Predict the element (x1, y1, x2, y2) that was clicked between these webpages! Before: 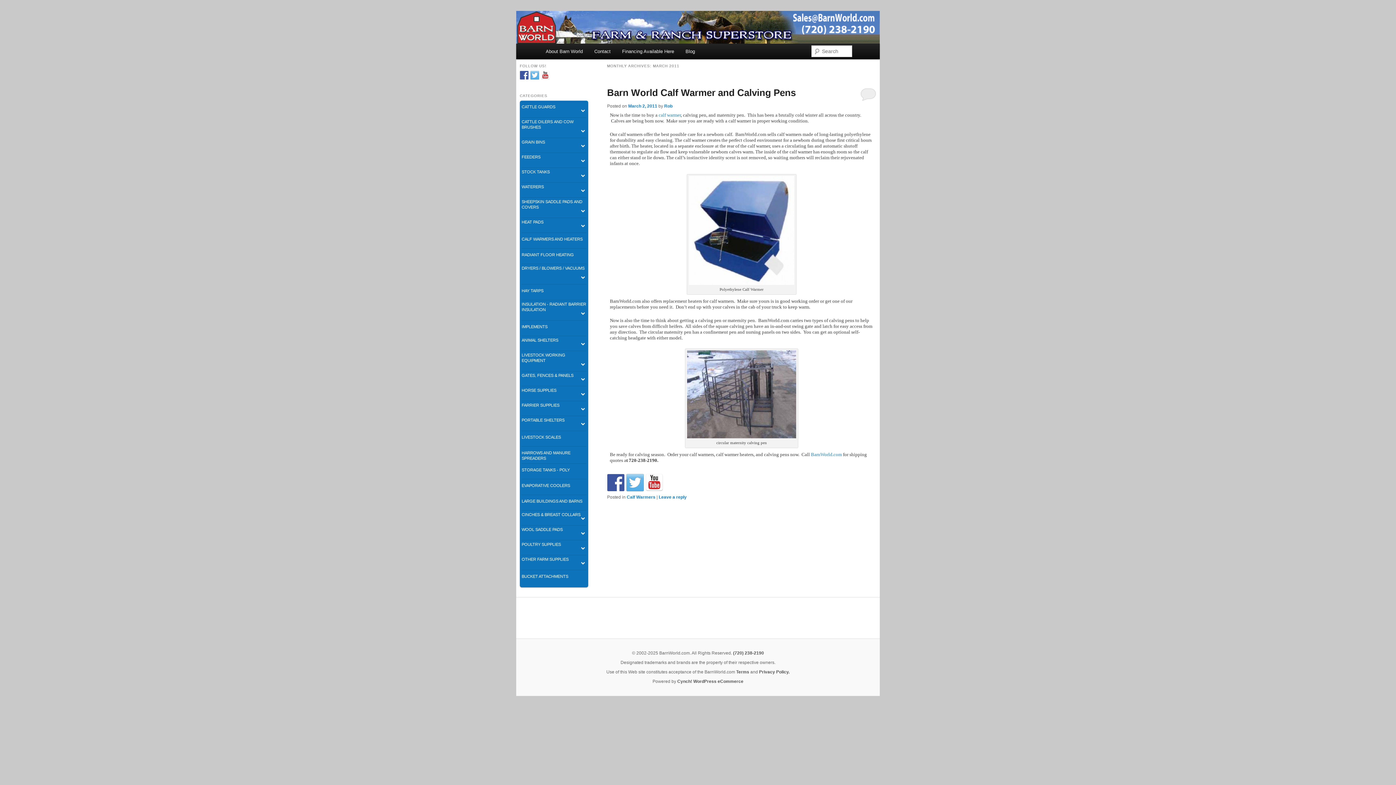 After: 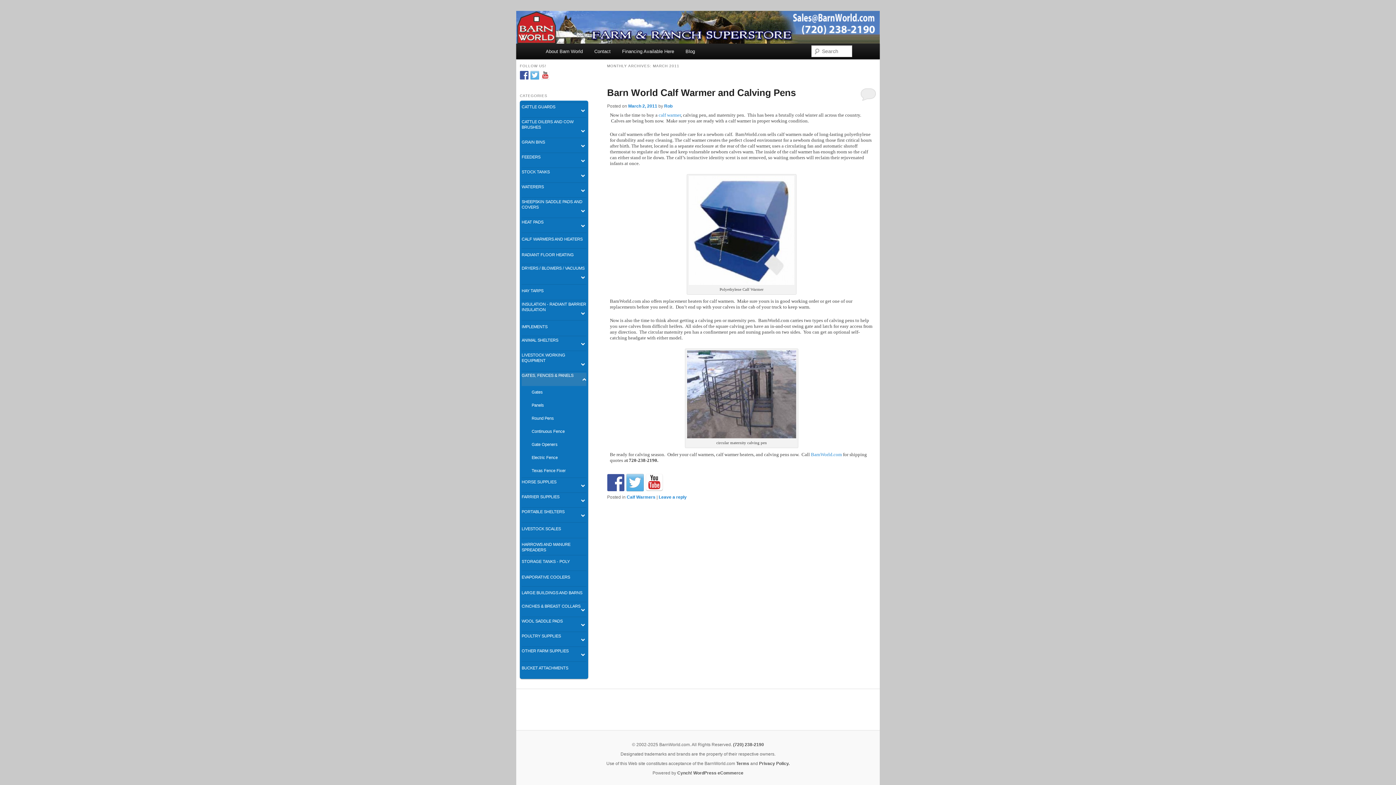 Action: bbox: (521, 373, 586, 386) label: GATES, FENCES & PANELS